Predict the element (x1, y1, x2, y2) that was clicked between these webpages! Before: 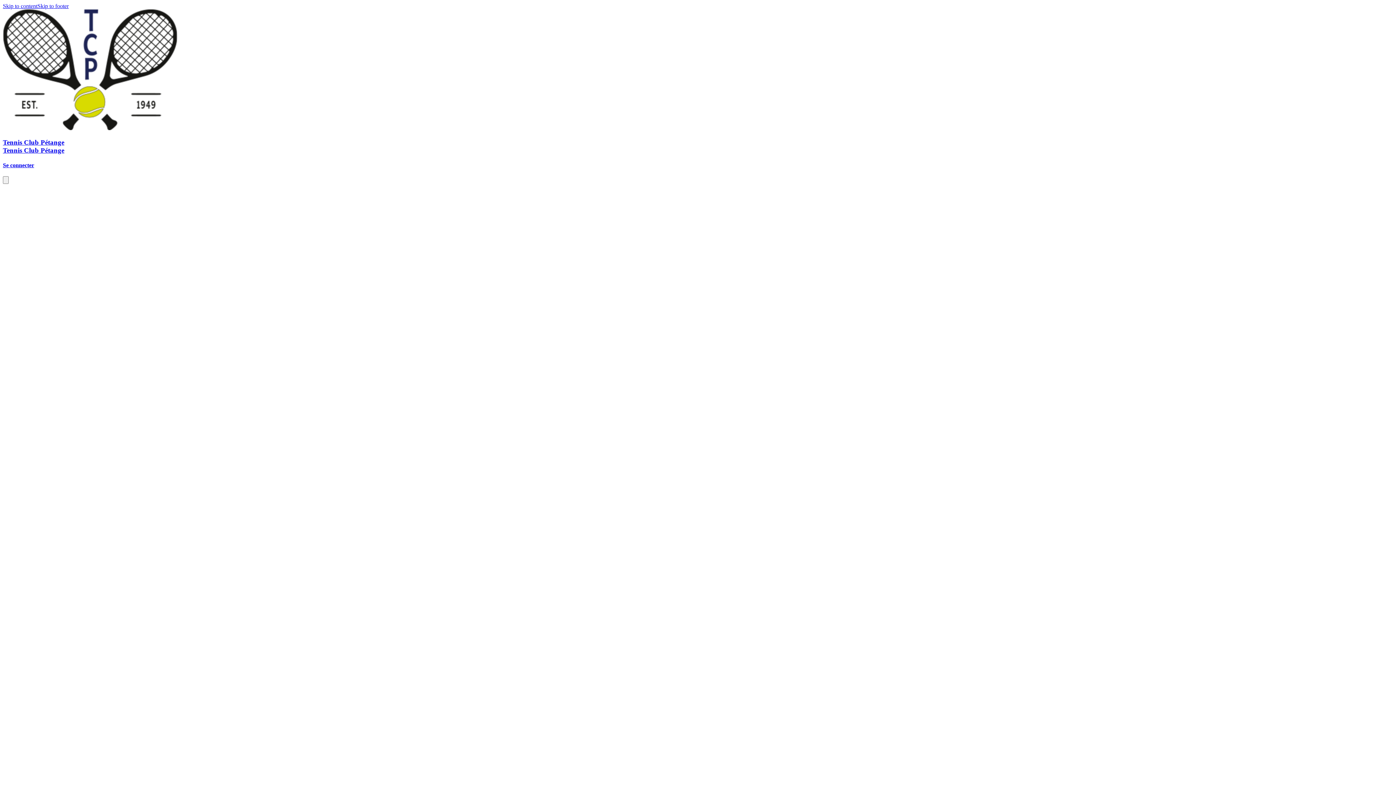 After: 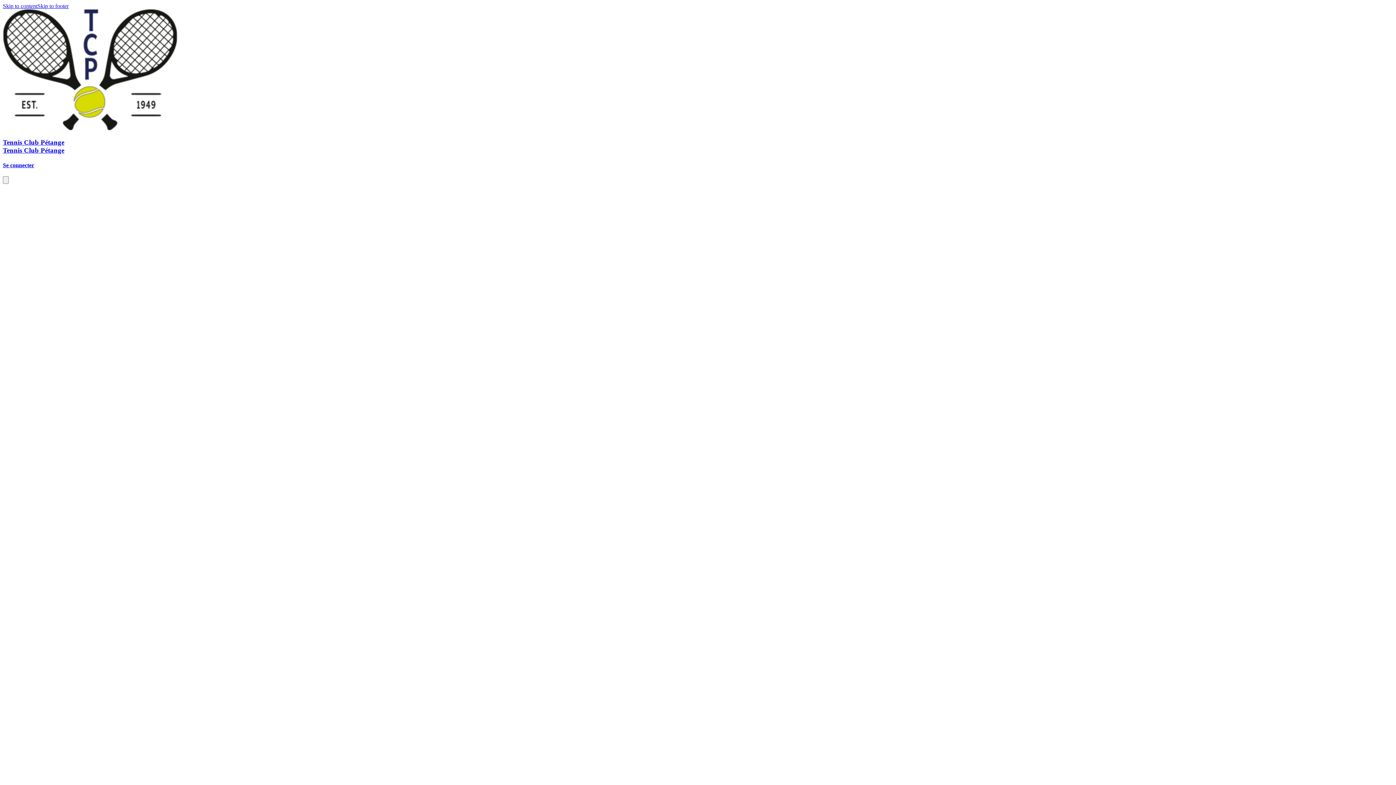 Action: label: Skip to content bbox: (2, 2, 37, 9)